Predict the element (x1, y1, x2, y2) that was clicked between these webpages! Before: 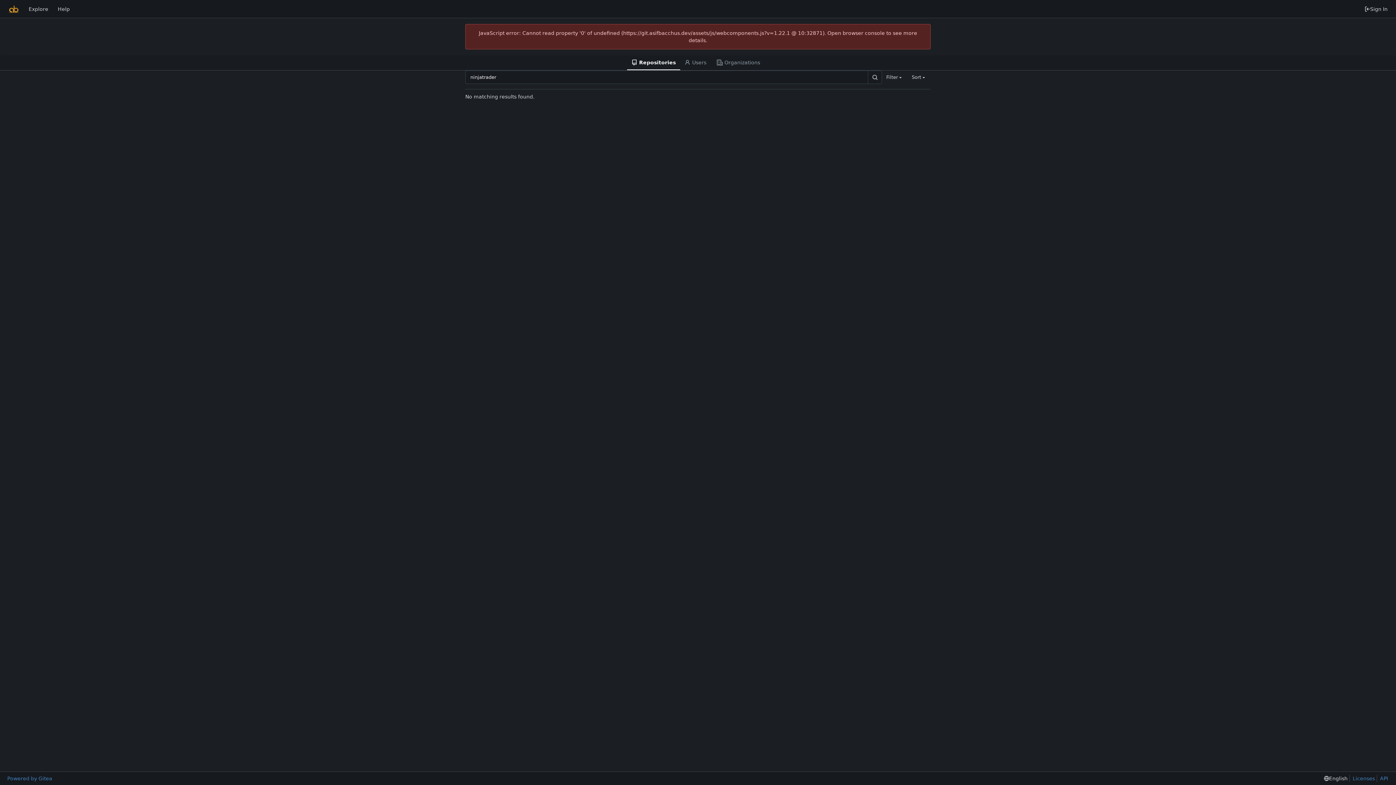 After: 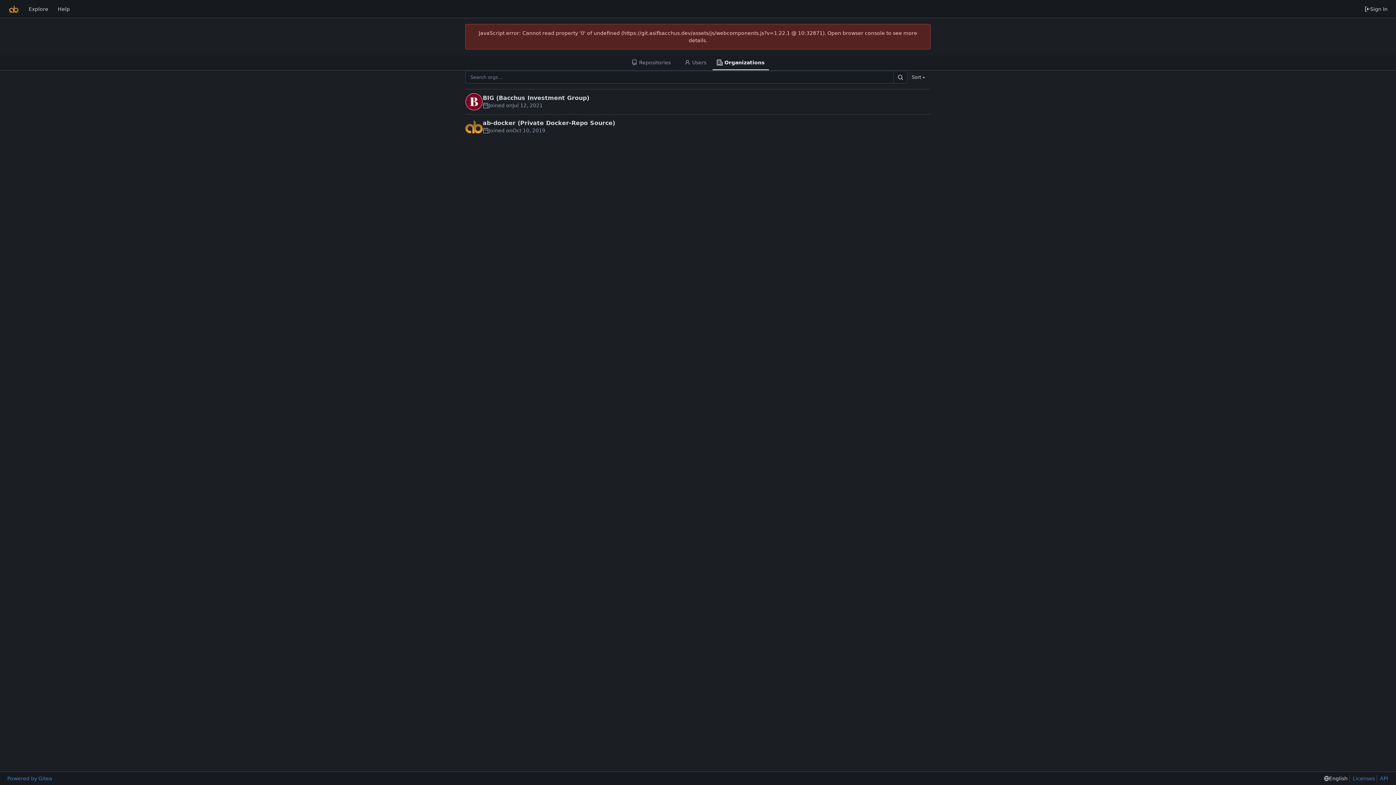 Action: label: Organizations bbox: (712, 55, 769, 70)